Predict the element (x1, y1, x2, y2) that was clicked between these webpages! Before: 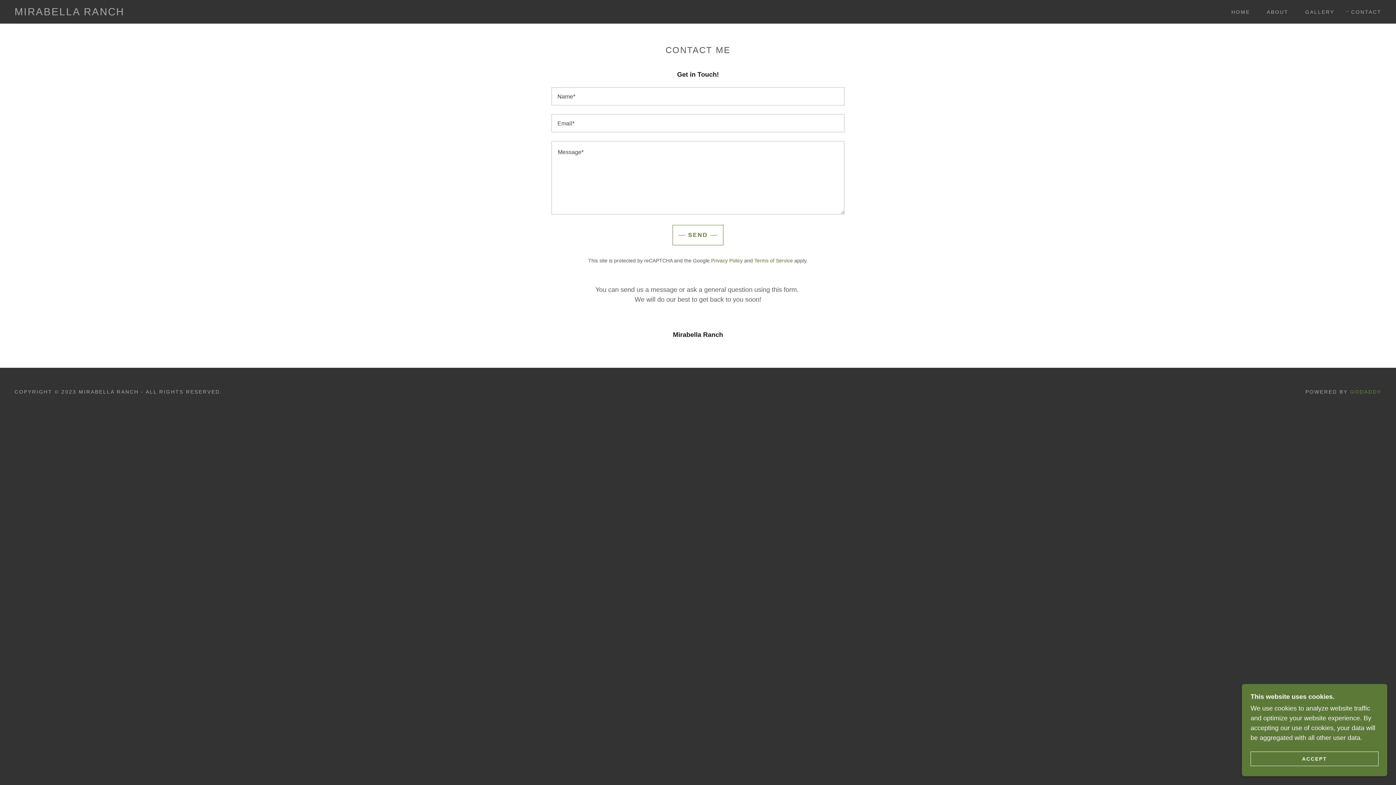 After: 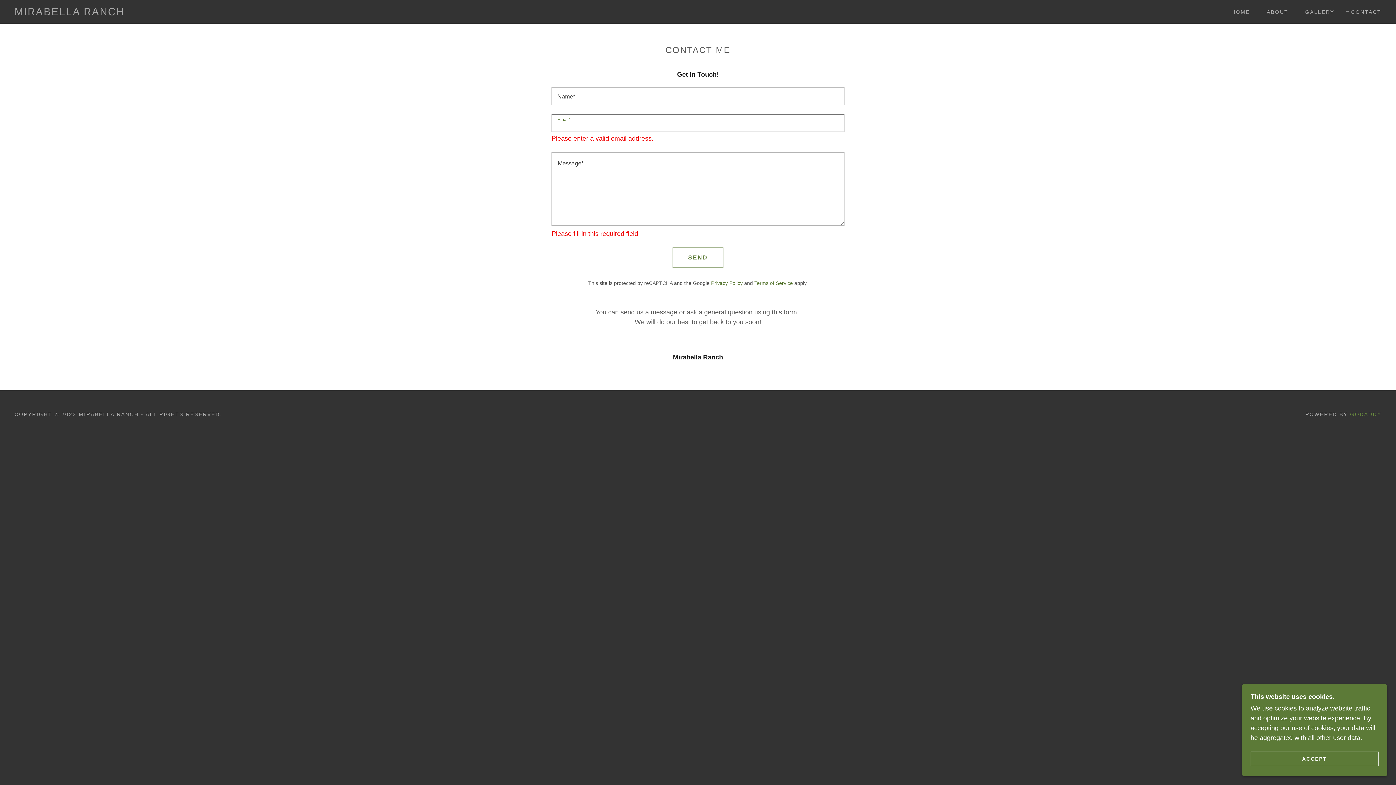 Action: bbox: (672, 225, 723, 245) label: SEND